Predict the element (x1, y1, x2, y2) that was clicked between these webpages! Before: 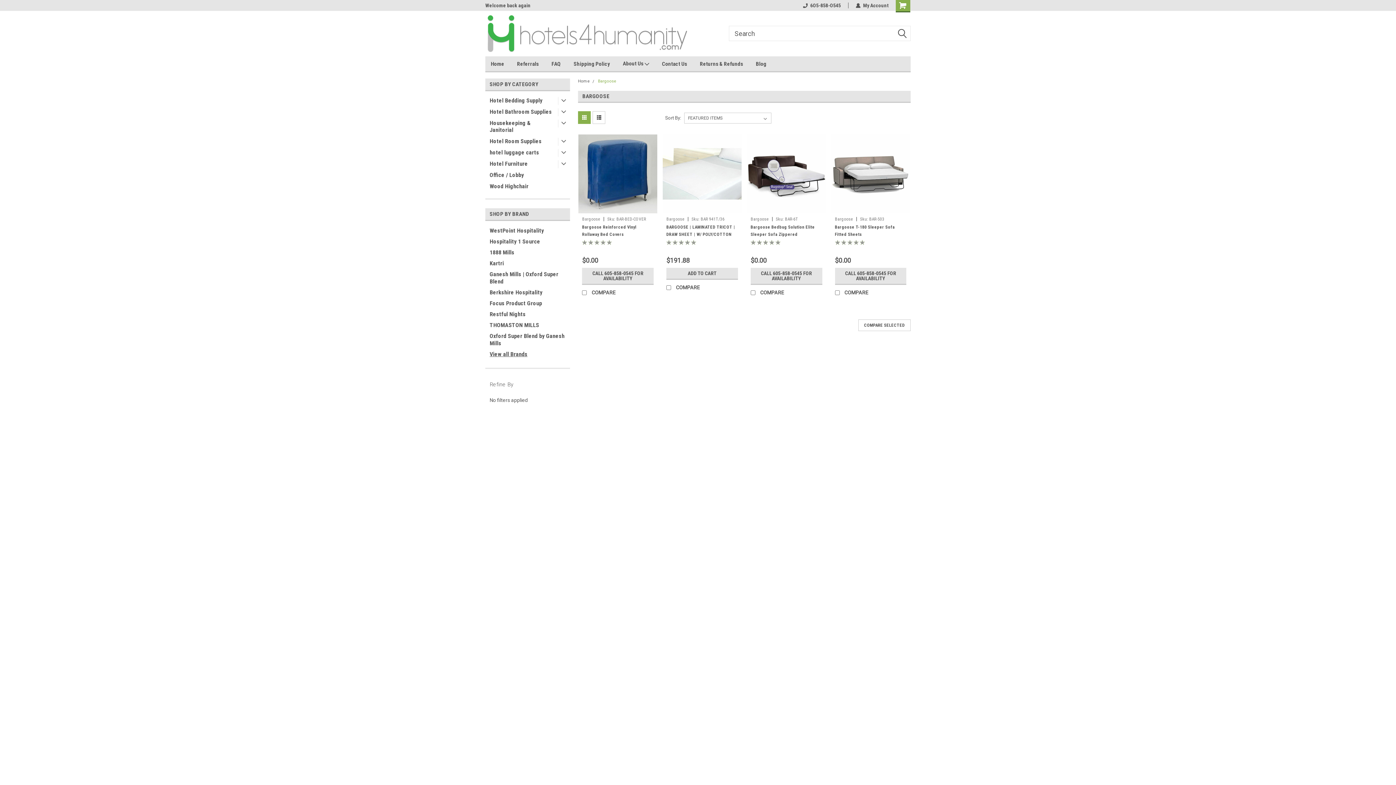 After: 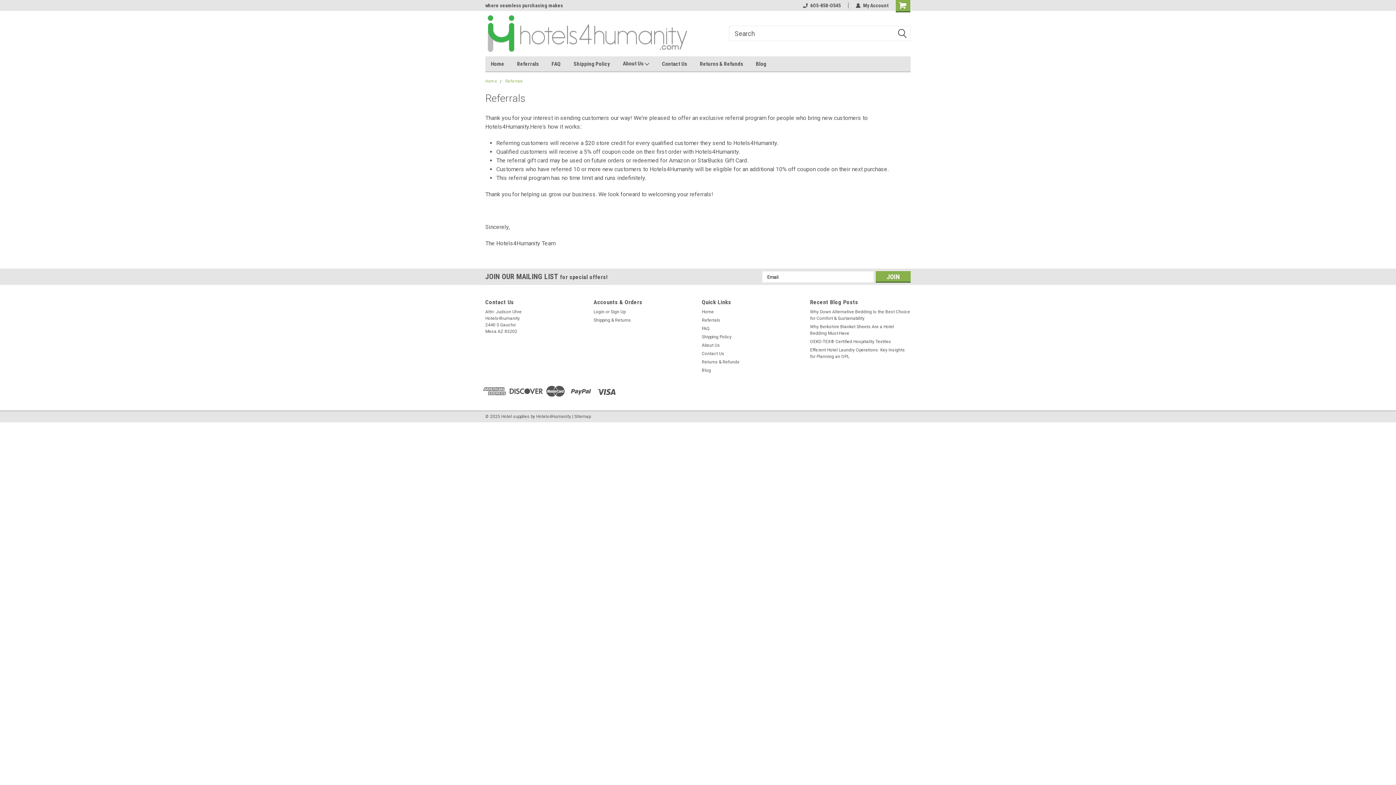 Action: label: Referrals bbox: (517, 56, 551, 71)